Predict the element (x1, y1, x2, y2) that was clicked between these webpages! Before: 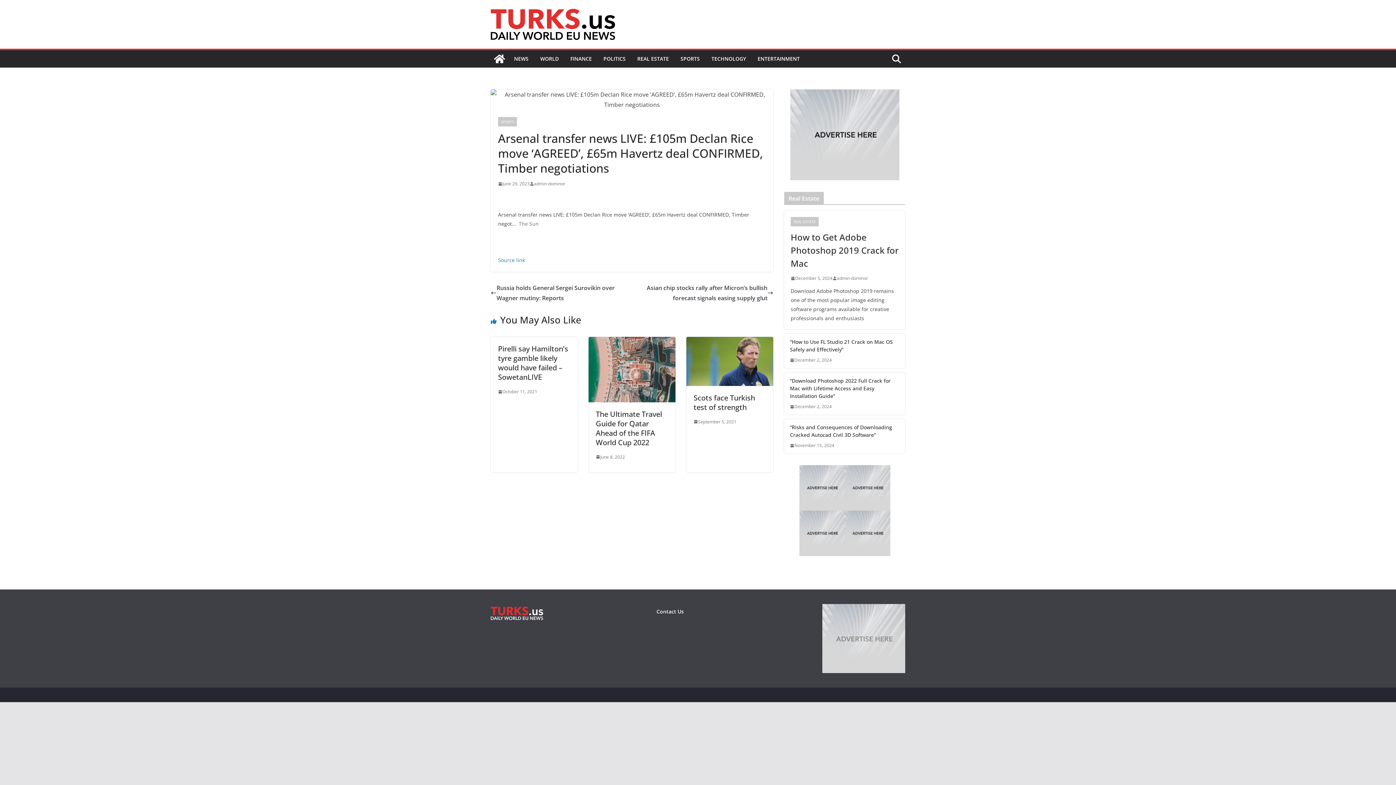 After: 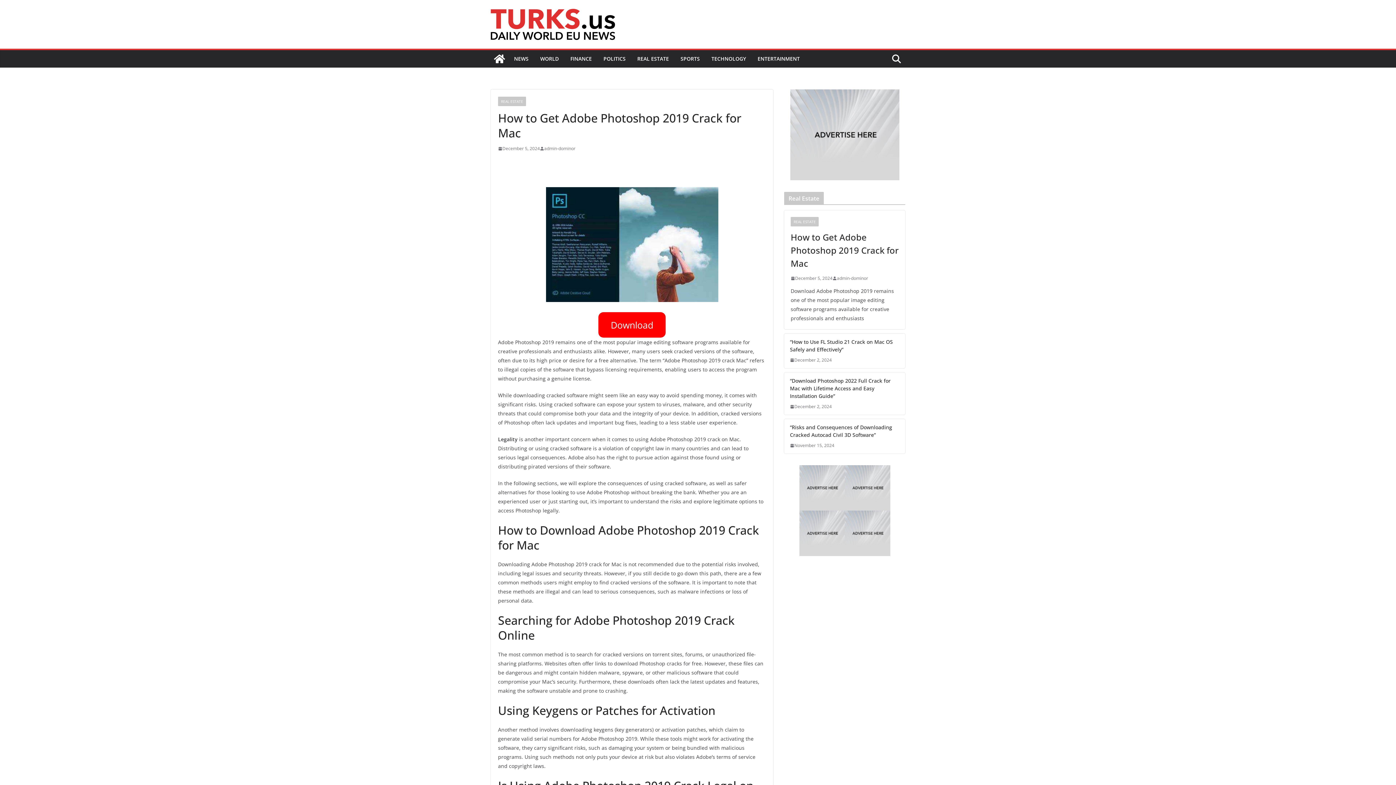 Action: bbox: (790, 274, 832, 282) label: December 5, 2024